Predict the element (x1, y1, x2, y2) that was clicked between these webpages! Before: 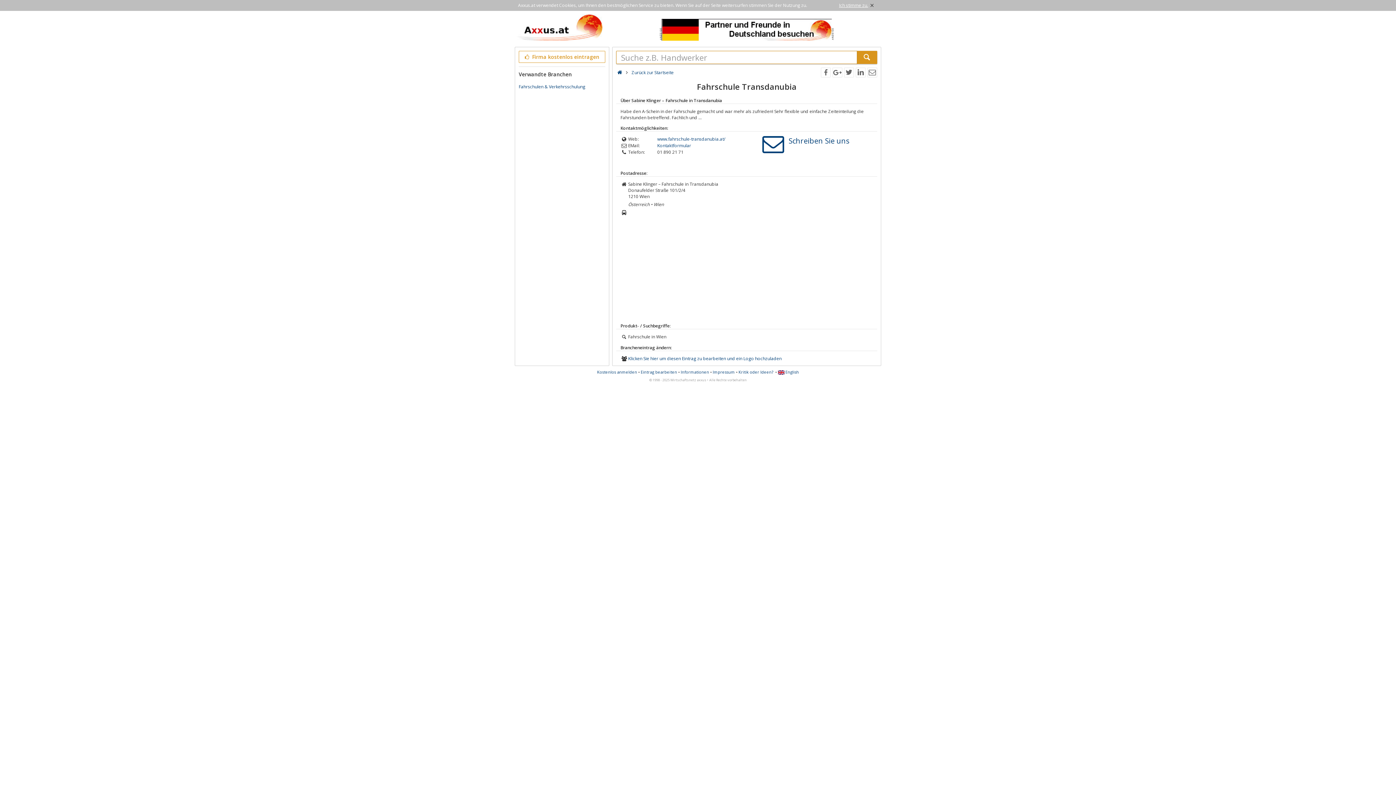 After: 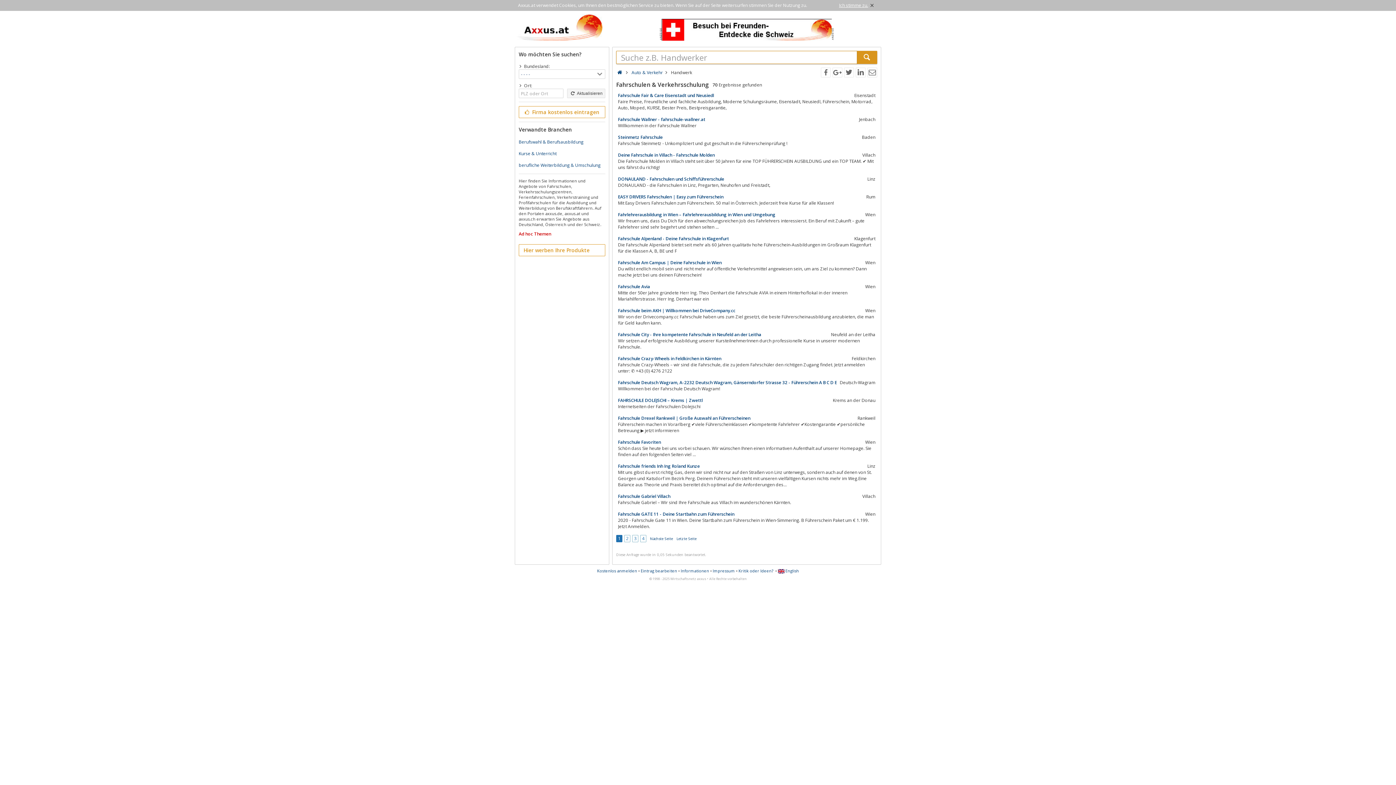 Action: label: Fahrschulen & Verkehrsschulung bbox: (518, 83, 585, 89)